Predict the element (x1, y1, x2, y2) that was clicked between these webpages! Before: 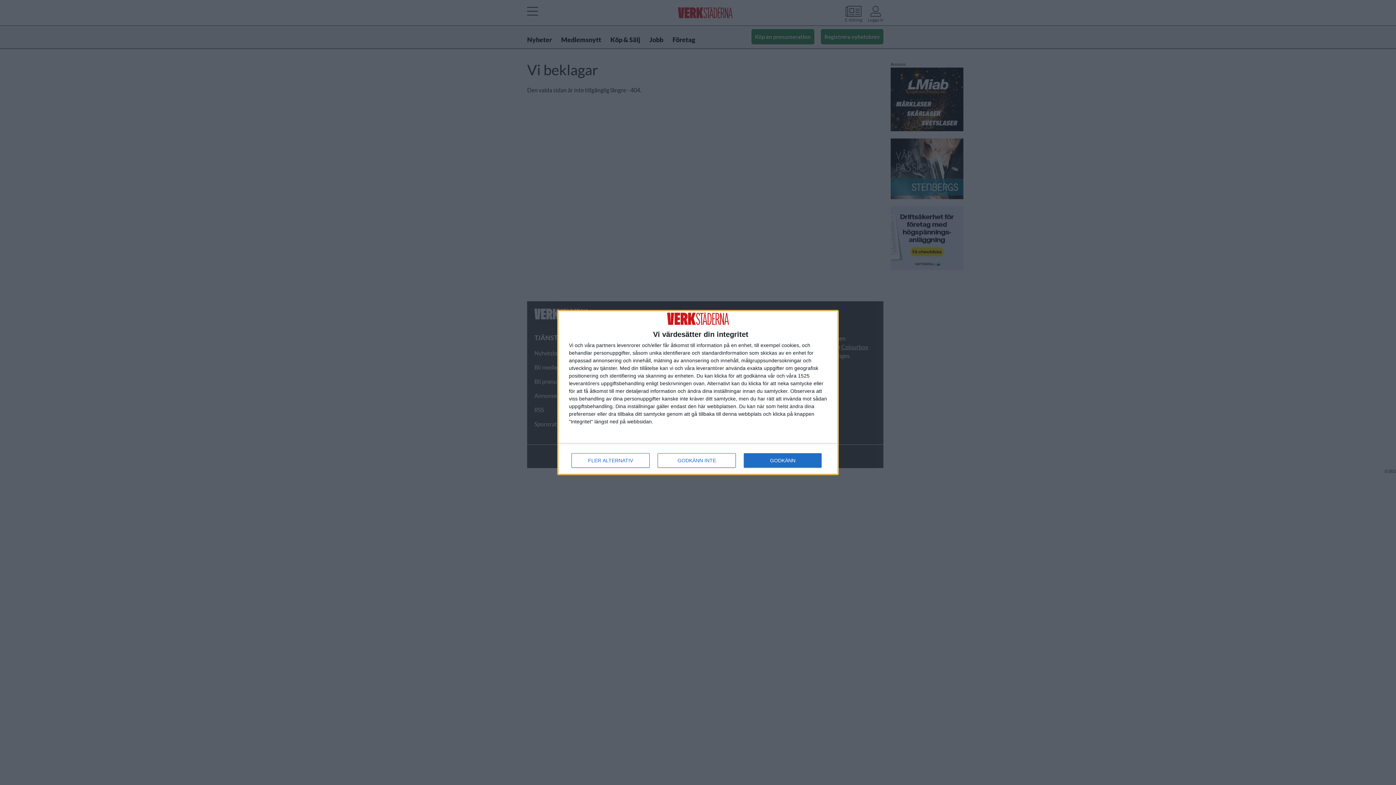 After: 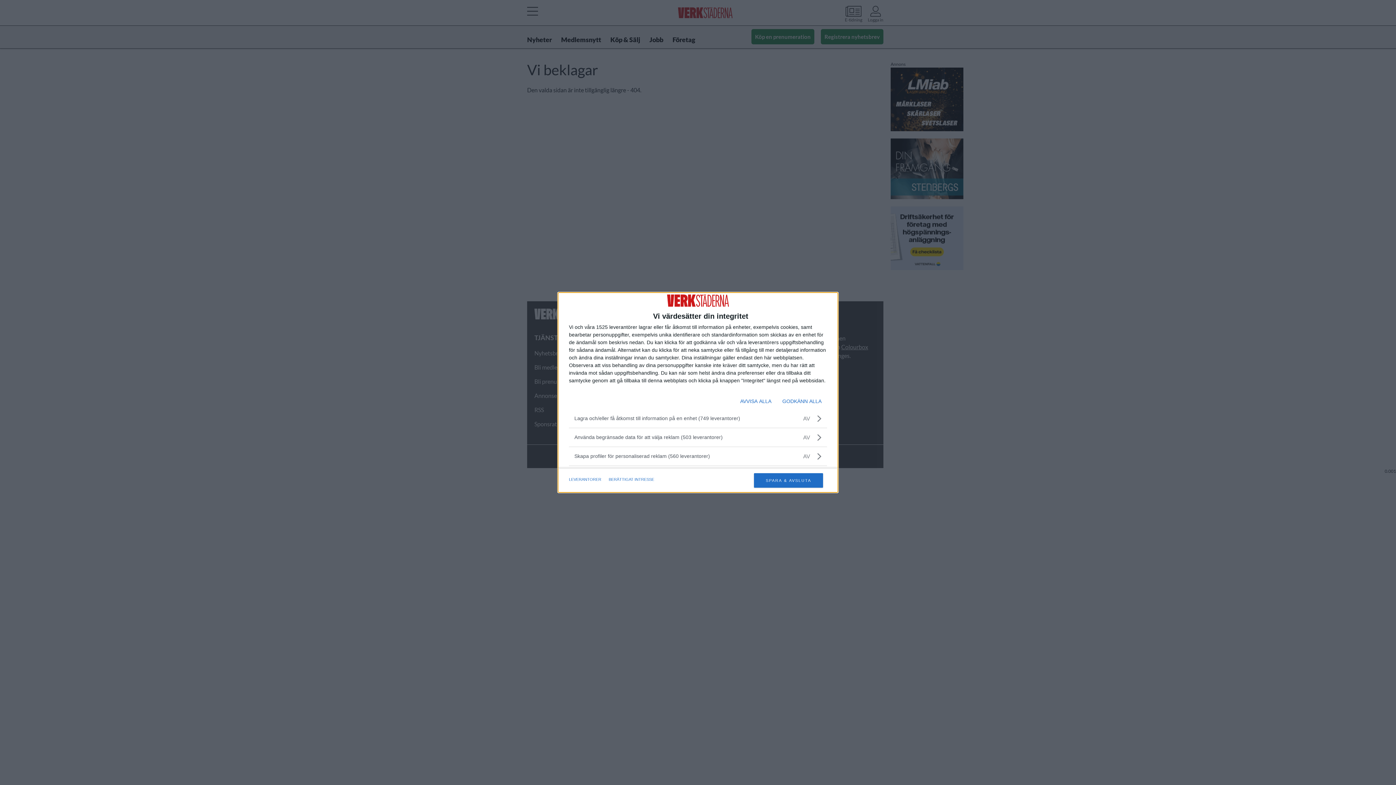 Action: bbox: (571, 453, 649, 468) label: FLER ALTERNATIV